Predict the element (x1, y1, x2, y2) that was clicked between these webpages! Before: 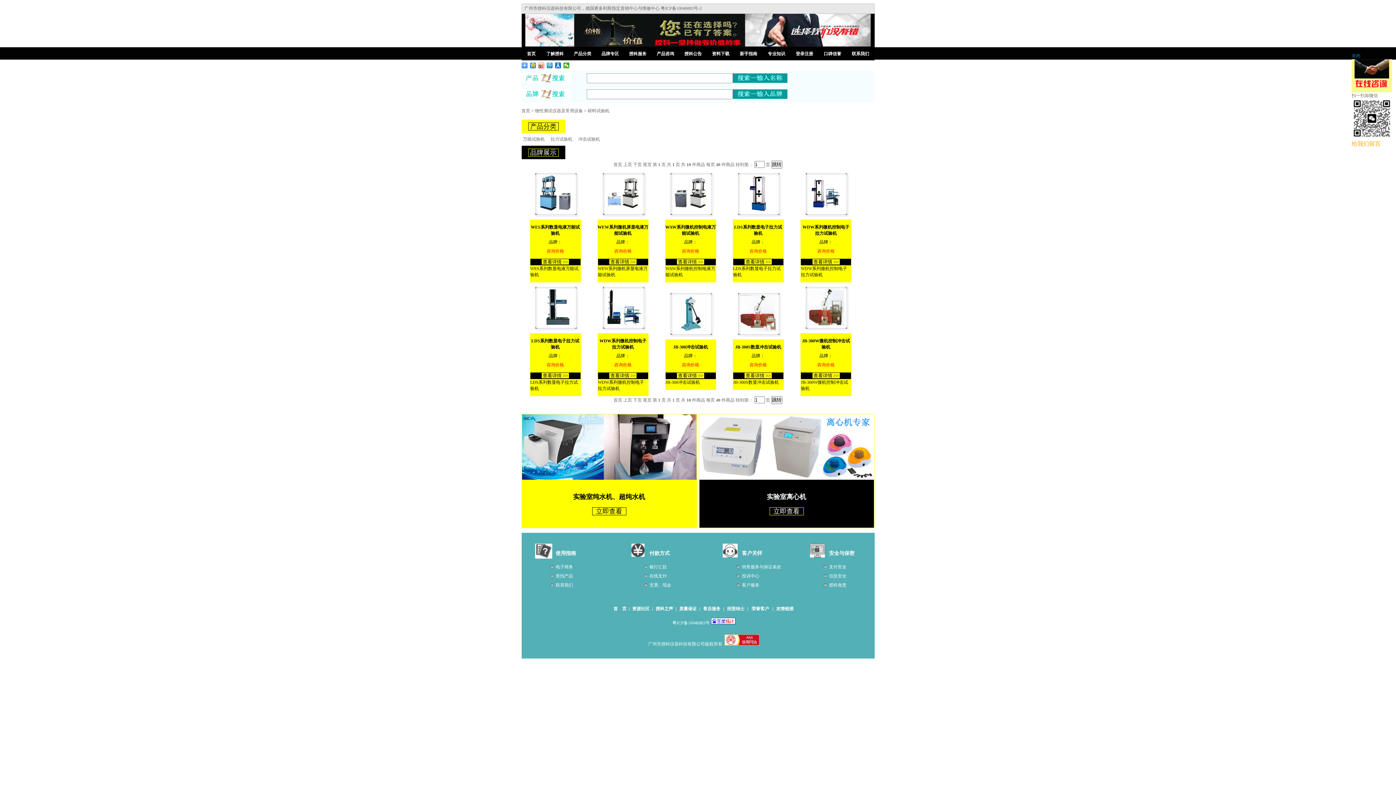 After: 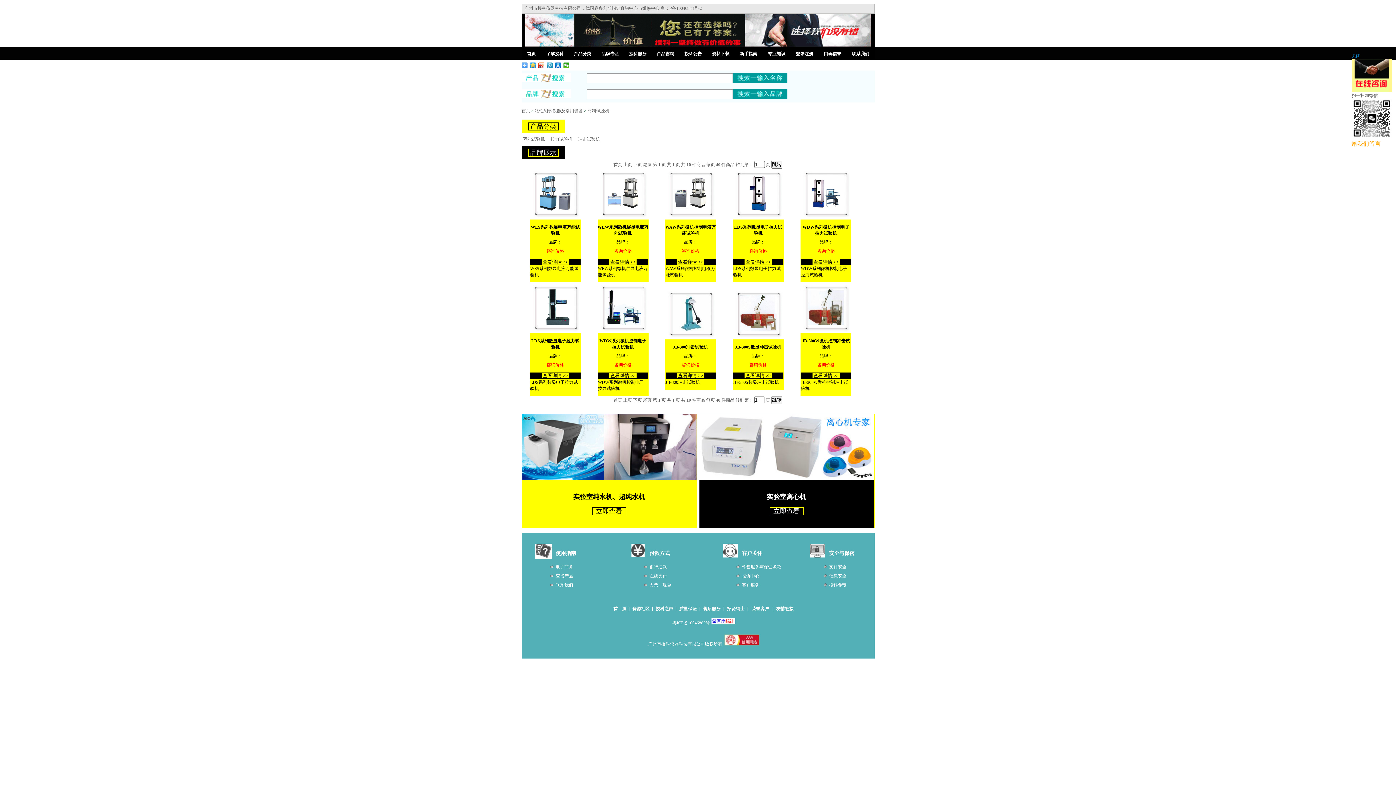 Action: bbox: (649, 573, 667, 578) label: 在线支付